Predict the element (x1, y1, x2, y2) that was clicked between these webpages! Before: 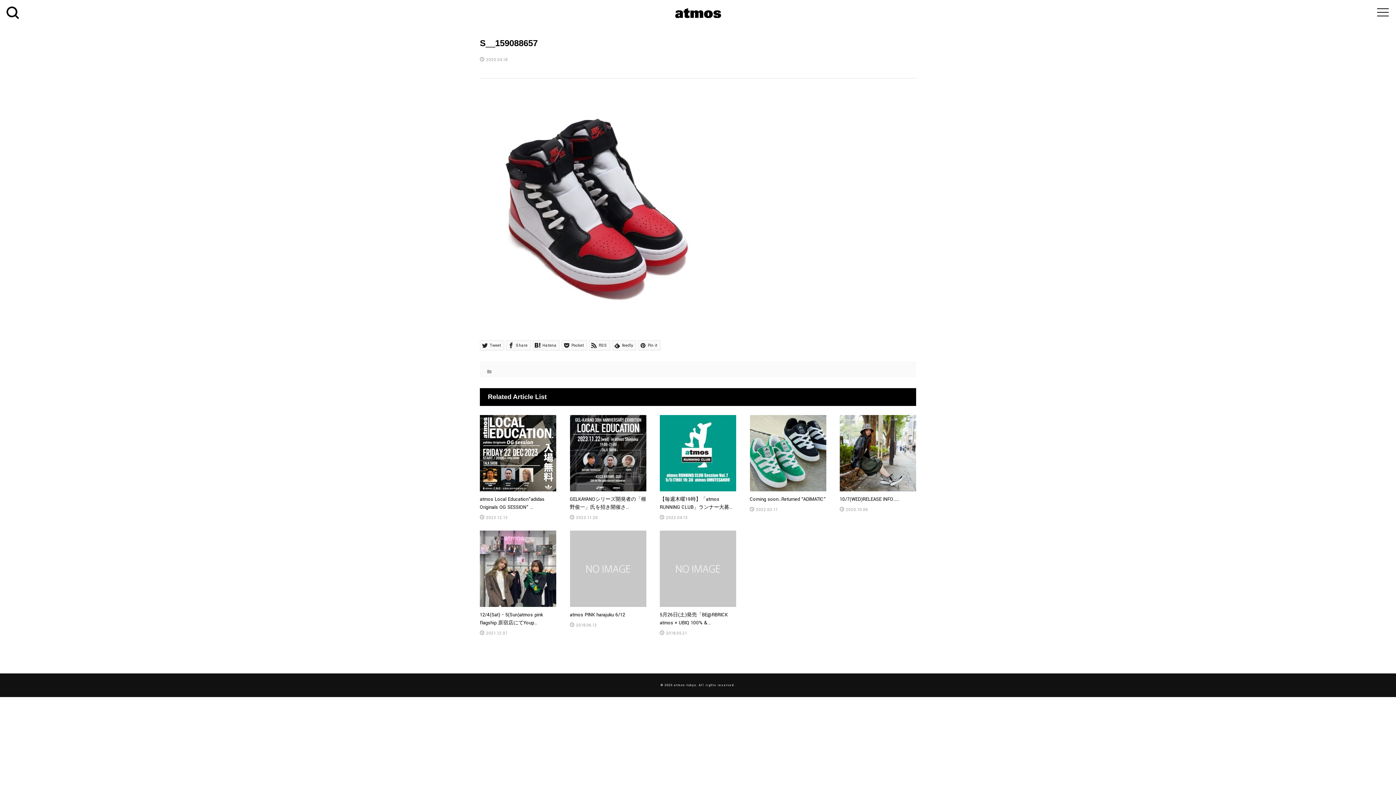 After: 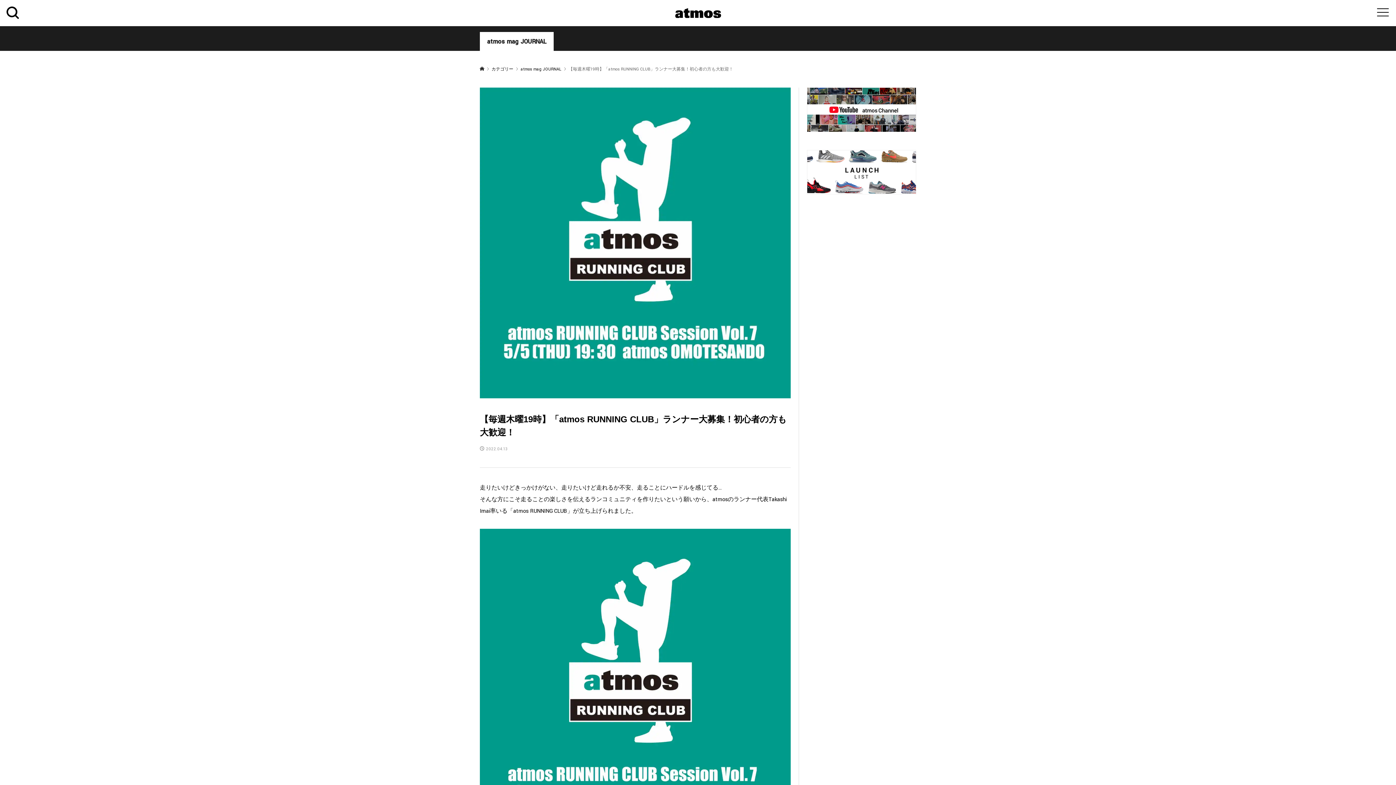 Action: bbox: (660, 415, 736, 521) label: 【毎週木曜19時】「atmos RUNNING CLUB」ランナー大募...

2022.04.13